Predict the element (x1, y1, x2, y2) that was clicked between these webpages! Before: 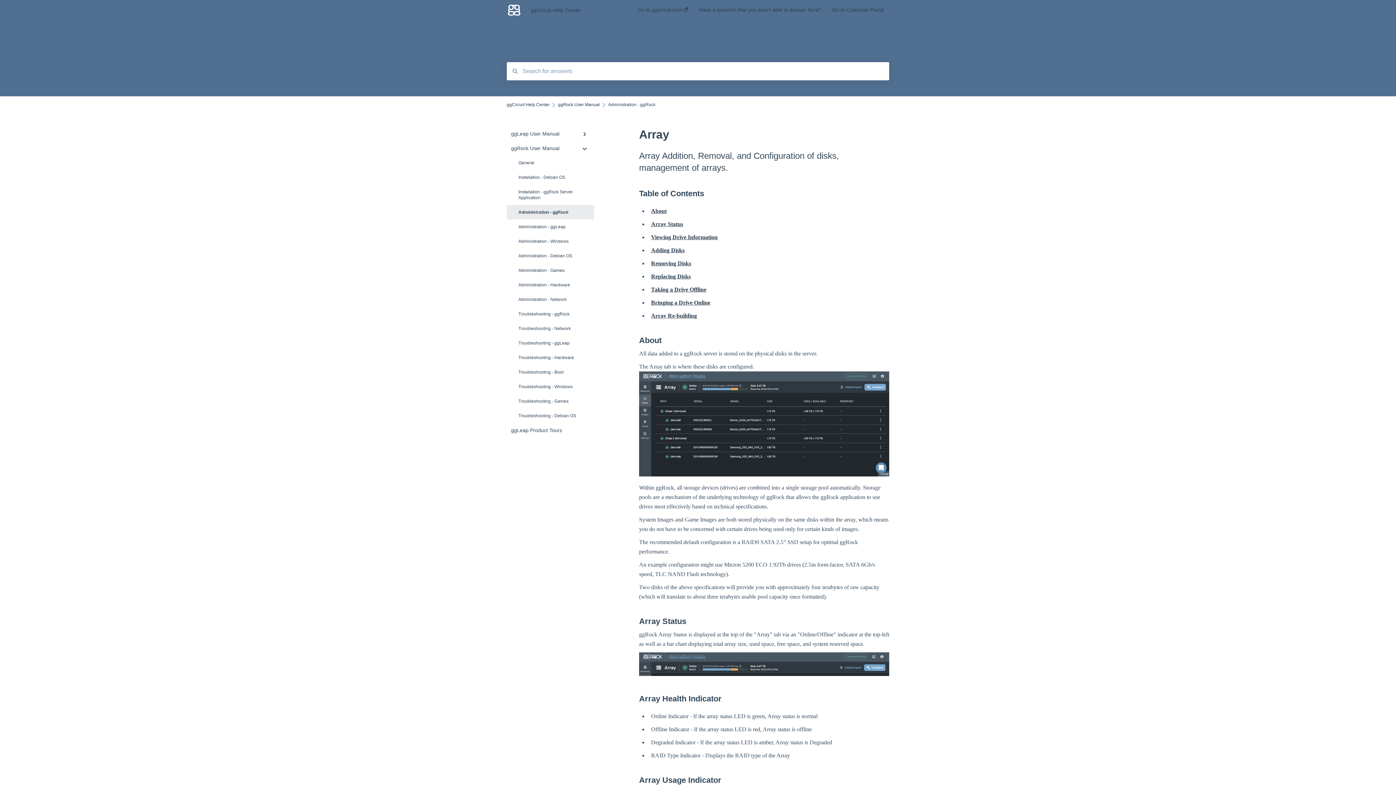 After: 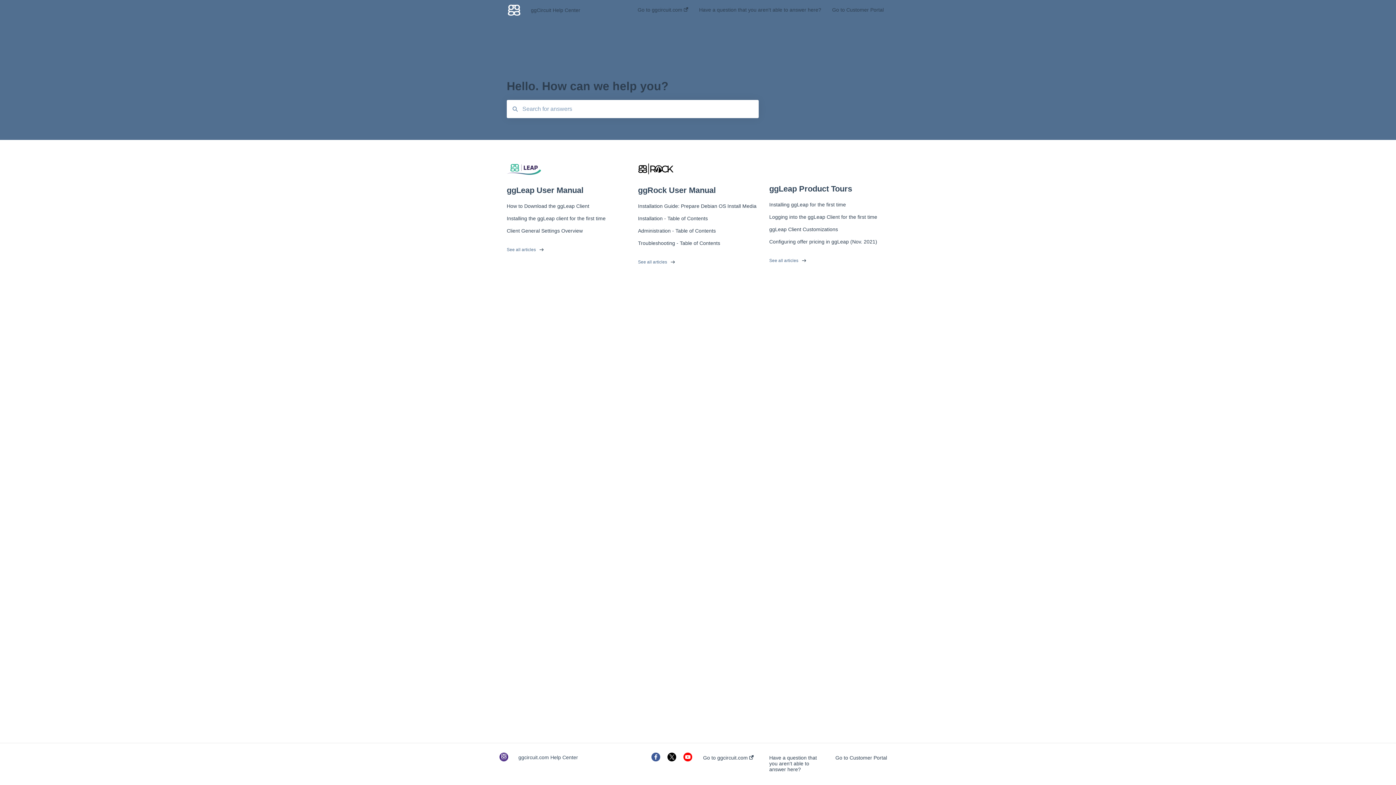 Action: label: ggCircuit Help Center bbox: (506, 102, 549, 107)